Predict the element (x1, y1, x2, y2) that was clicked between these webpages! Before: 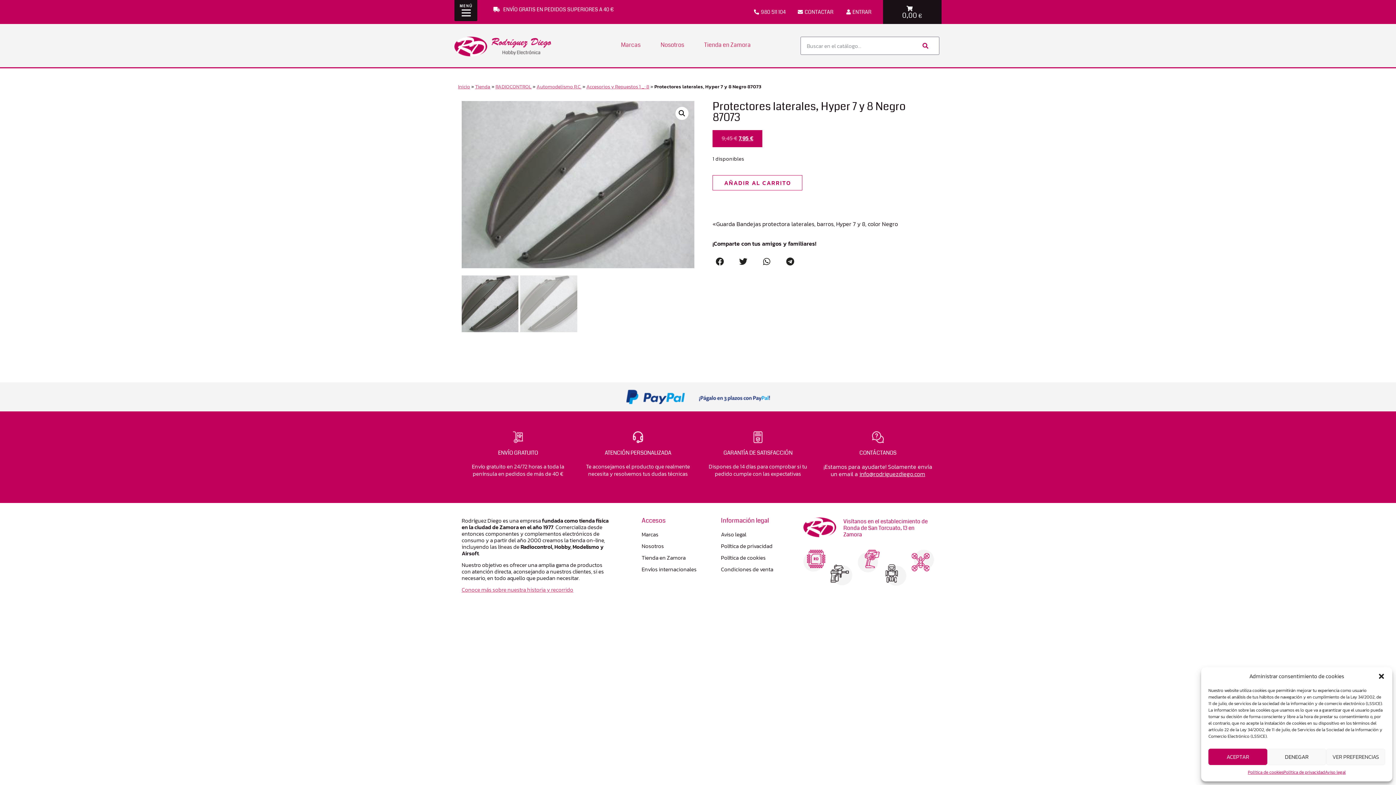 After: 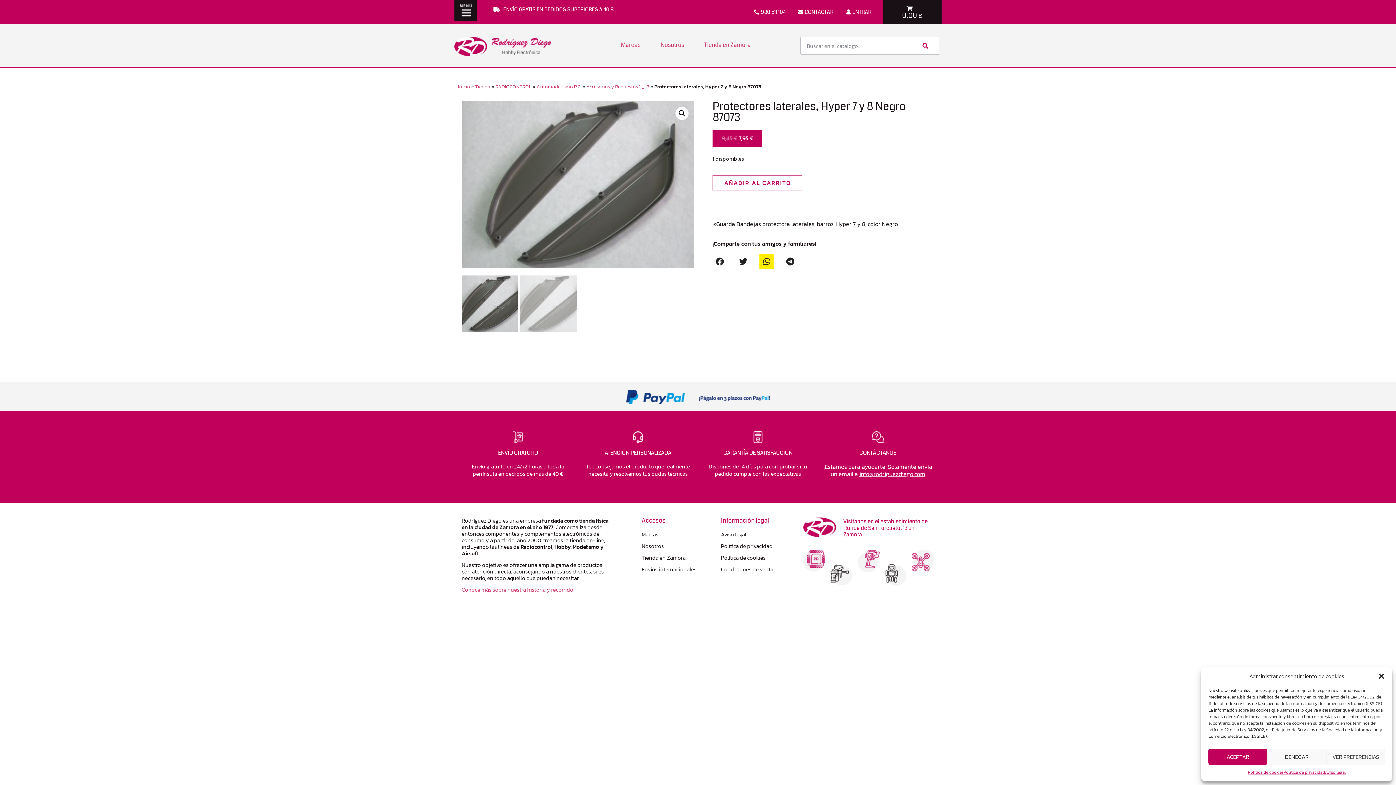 Action: label: Share on whatsapp bbox: (759, 254, 774, 269)